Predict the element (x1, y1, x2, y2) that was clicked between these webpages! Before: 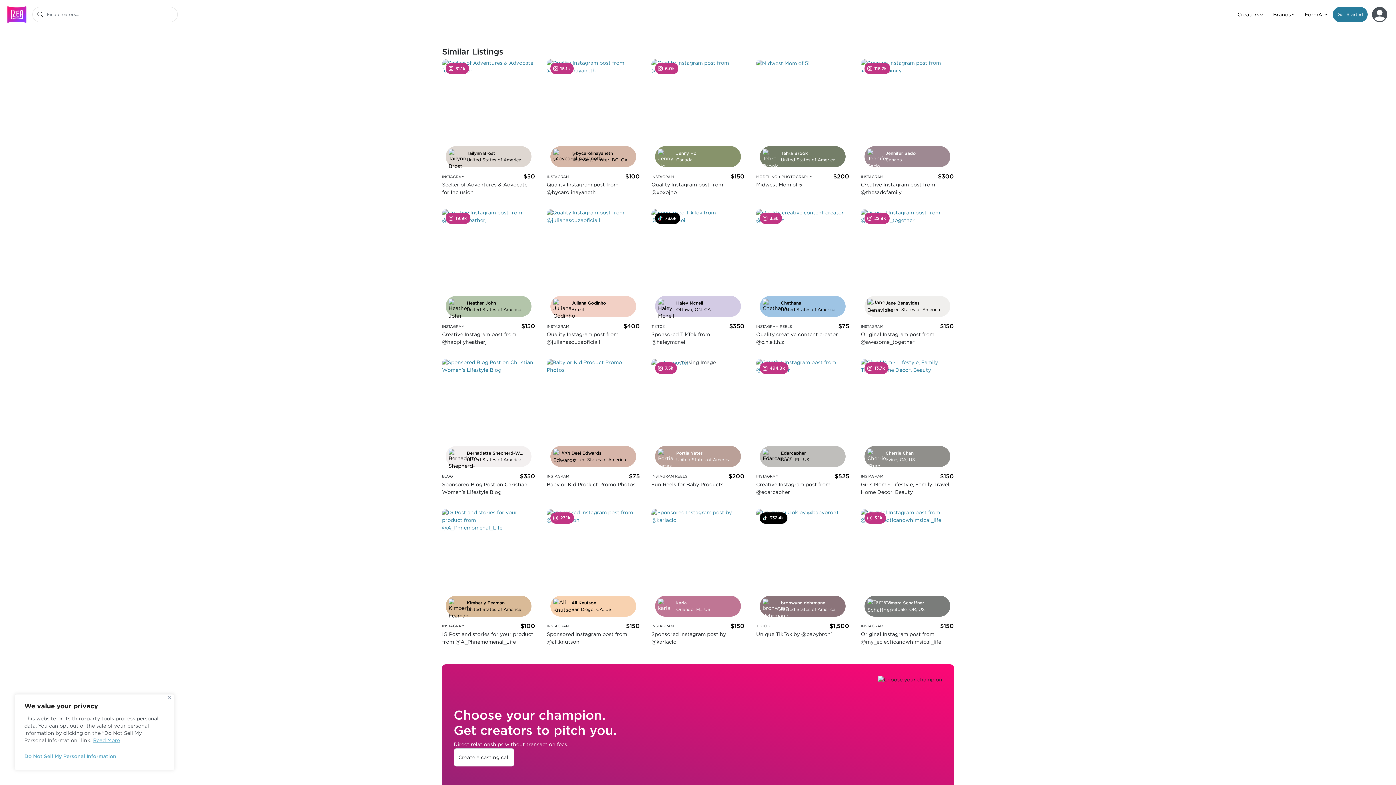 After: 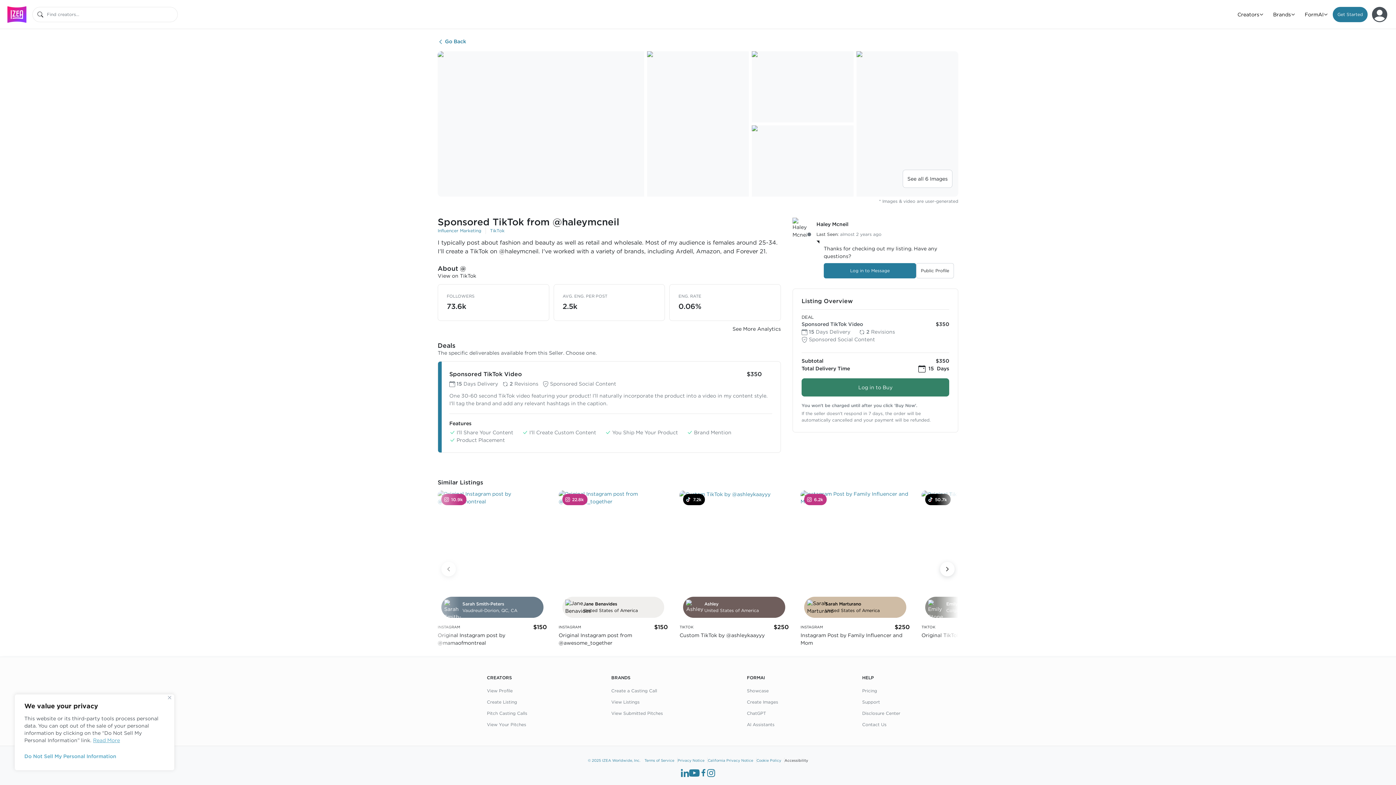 Action: bbox: (651, 331, 744, 347) label: Sponsored TikTok from @haleymcneil